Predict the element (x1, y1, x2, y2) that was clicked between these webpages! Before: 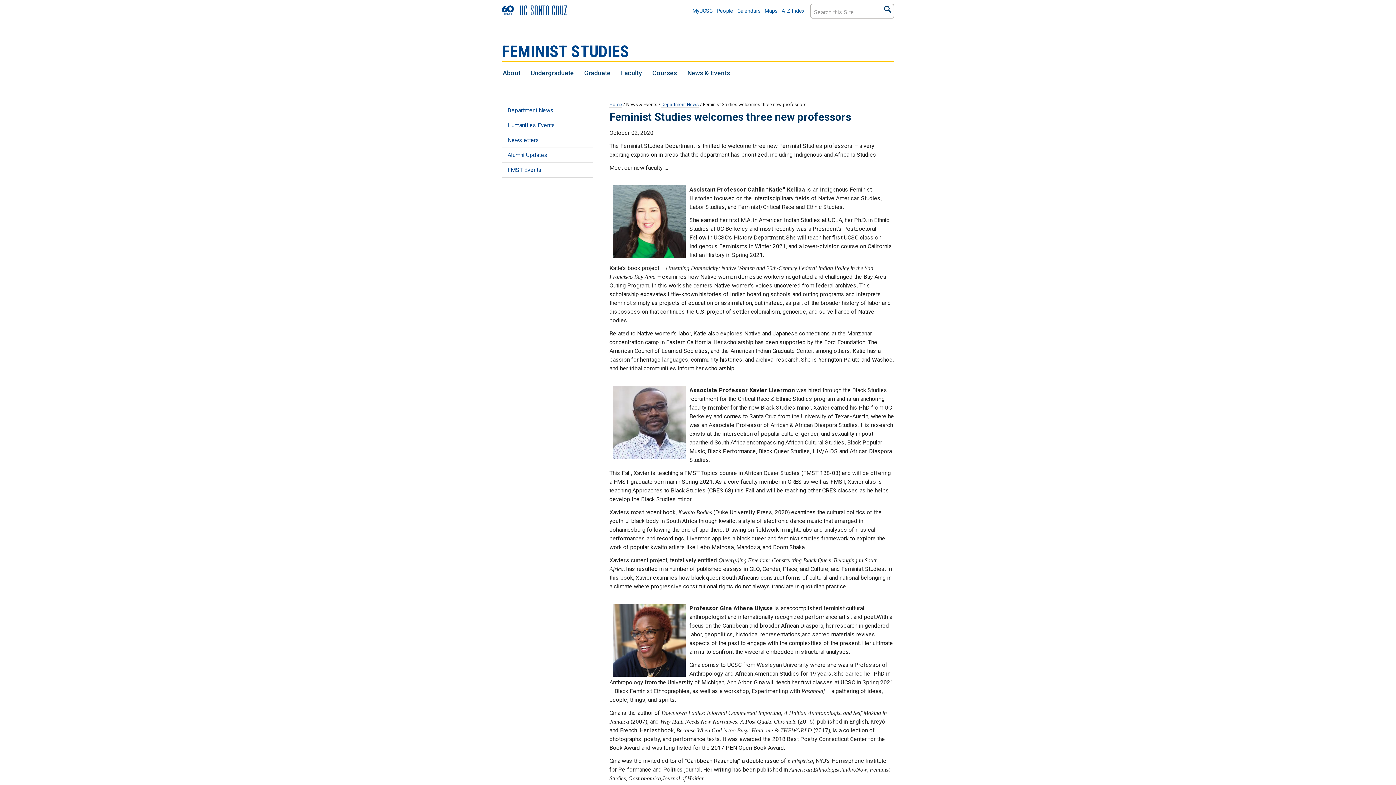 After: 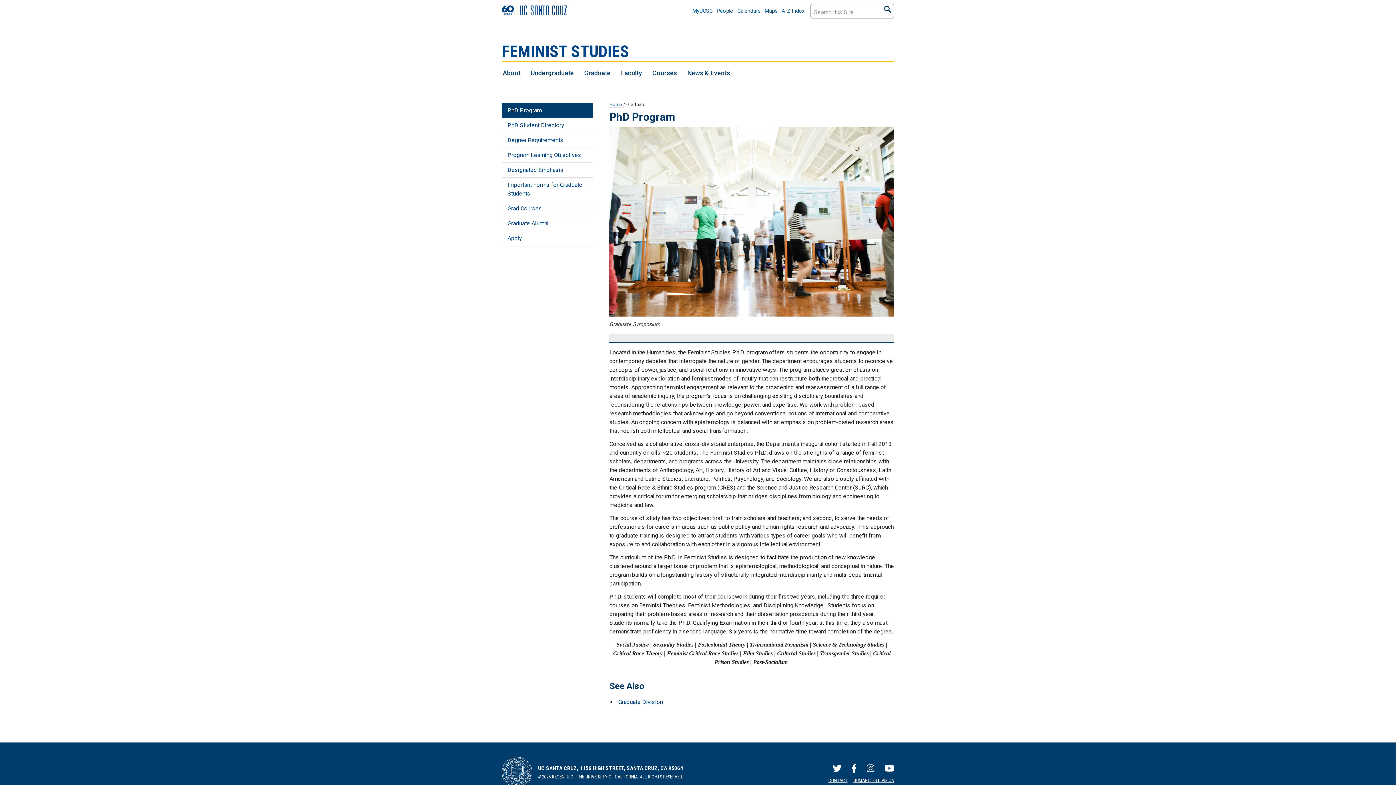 Action: bbox: (584, 68, 610, 77) label: Graduate